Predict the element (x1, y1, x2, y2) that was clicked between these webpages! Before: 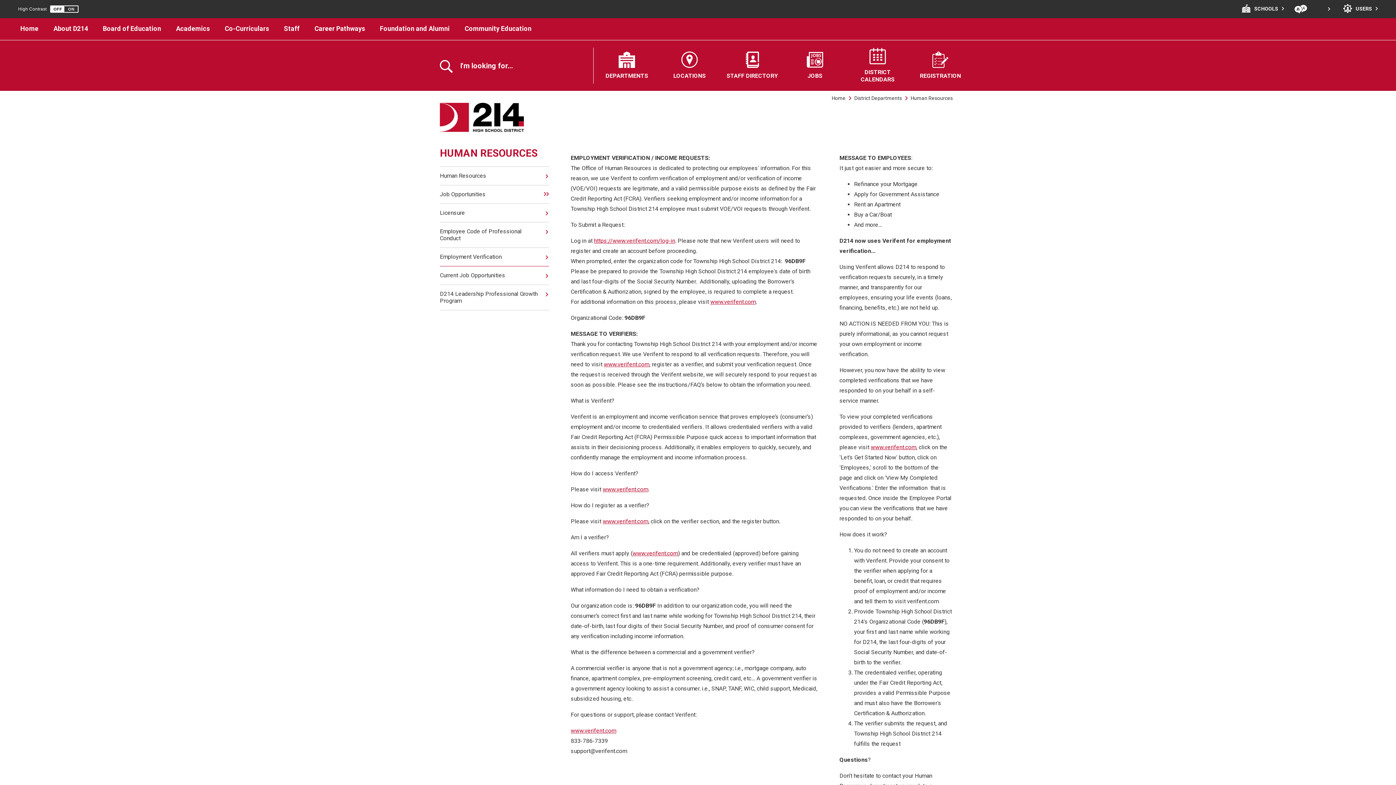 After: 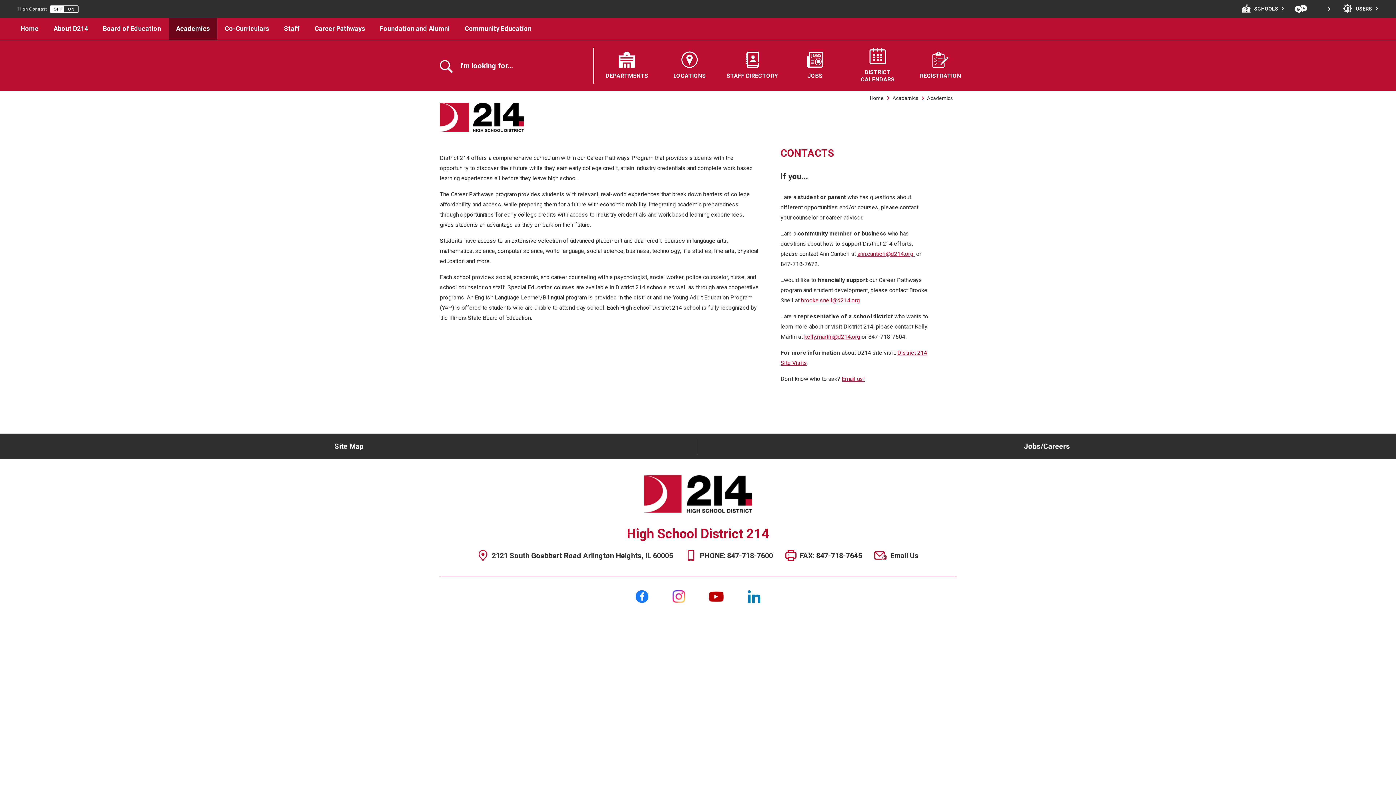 Action: label: Academics bbox: (168, 18, 217, 40)